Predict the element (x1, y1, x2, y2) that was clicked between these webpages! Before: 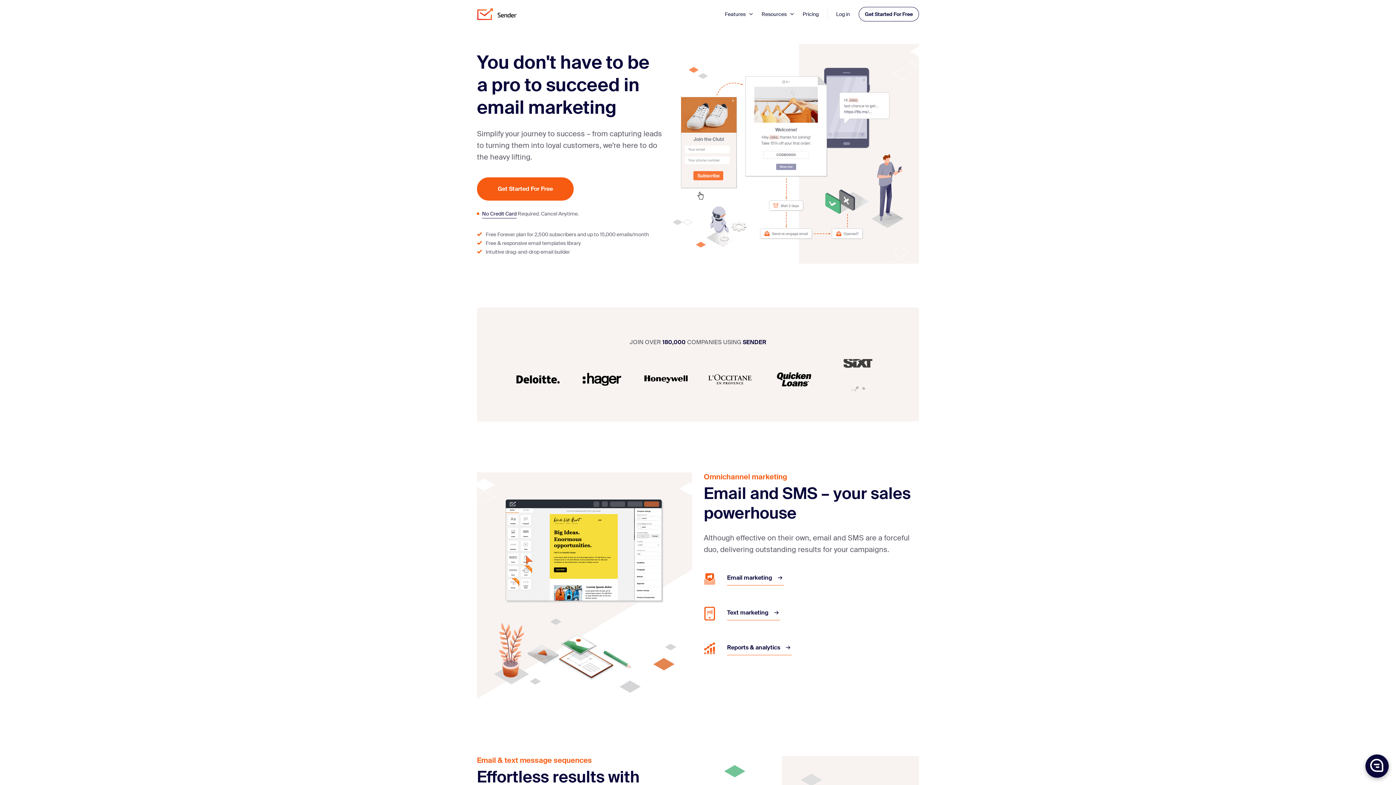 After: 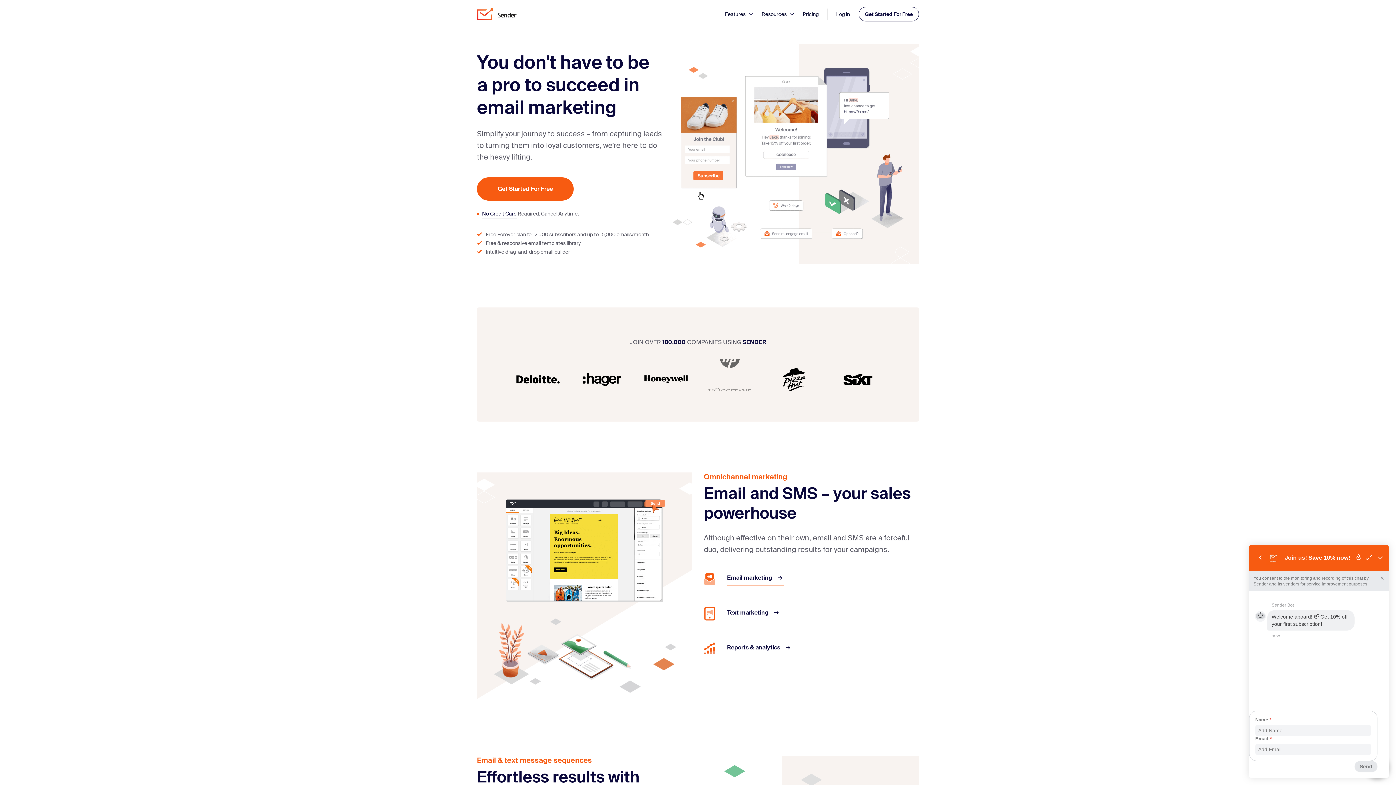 Action: bbox: (1369, 758, 1384, 773)